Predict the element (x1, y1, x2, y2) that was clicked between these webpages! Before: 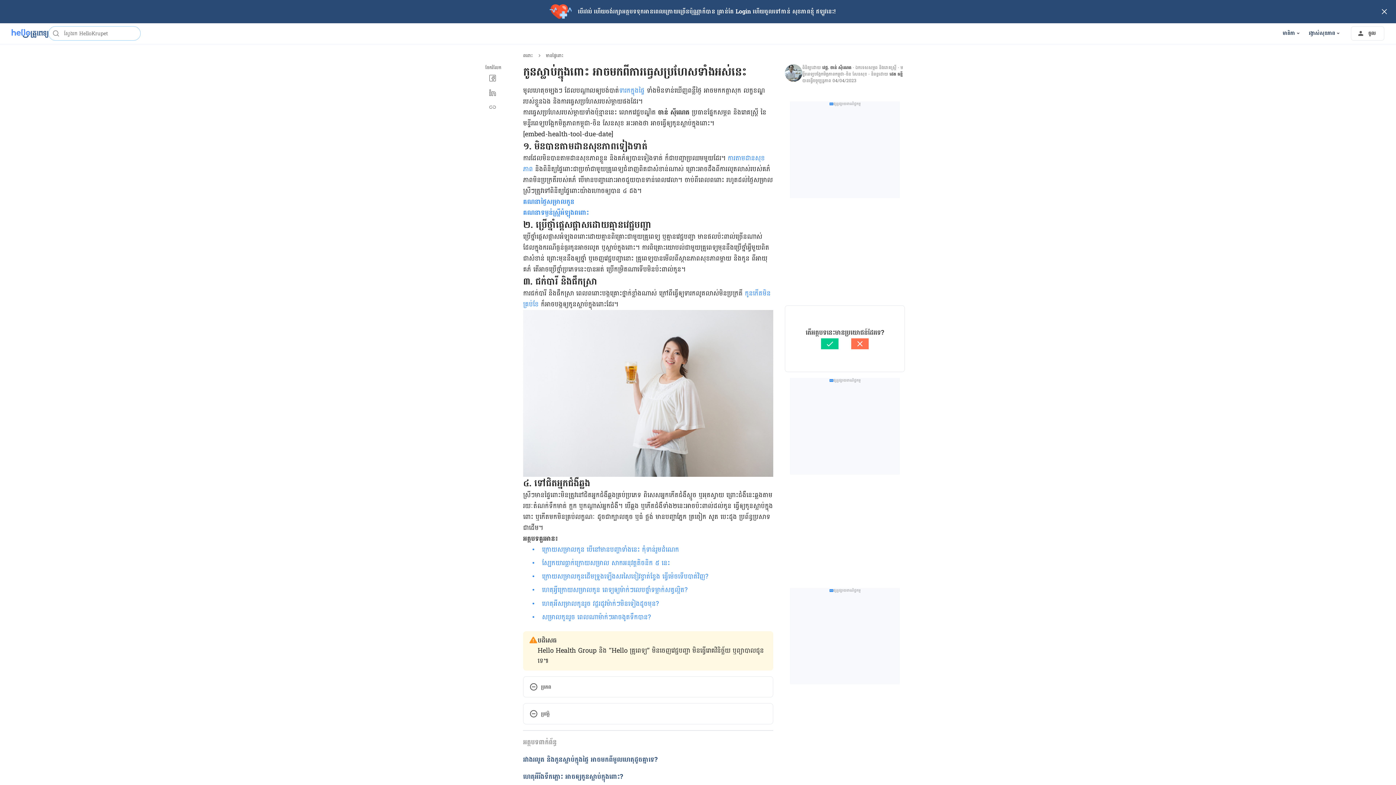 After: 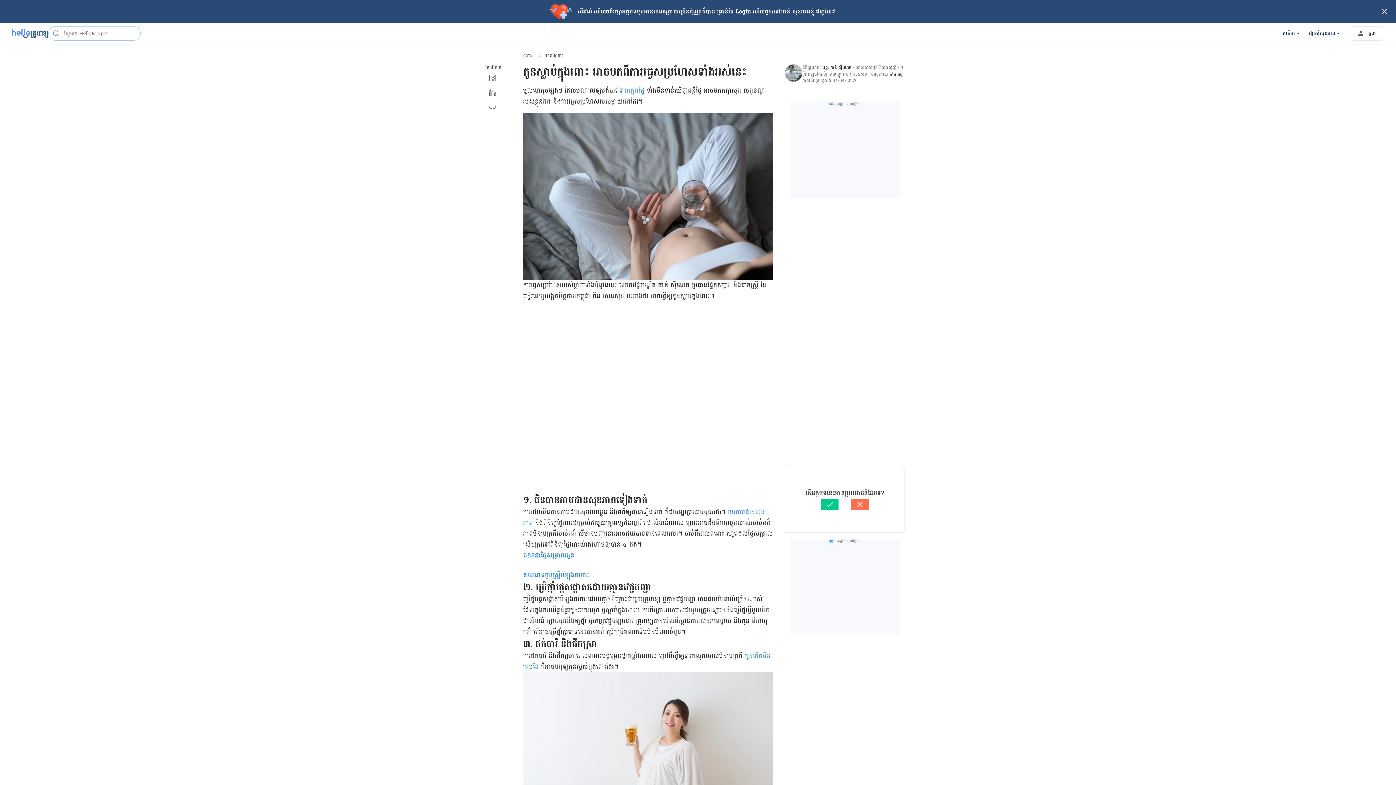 Action: bbox: (523, 677, 773, 697) label: ប្រភព